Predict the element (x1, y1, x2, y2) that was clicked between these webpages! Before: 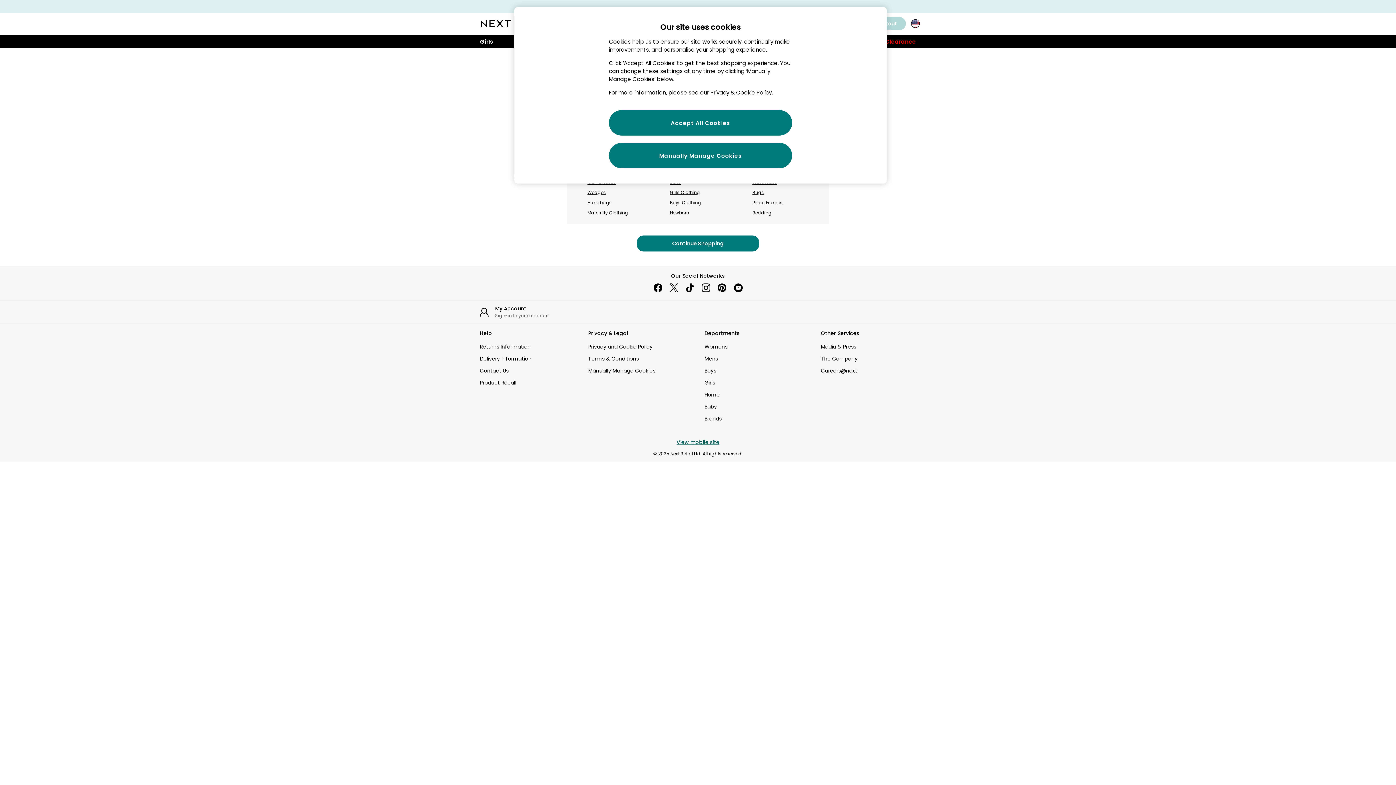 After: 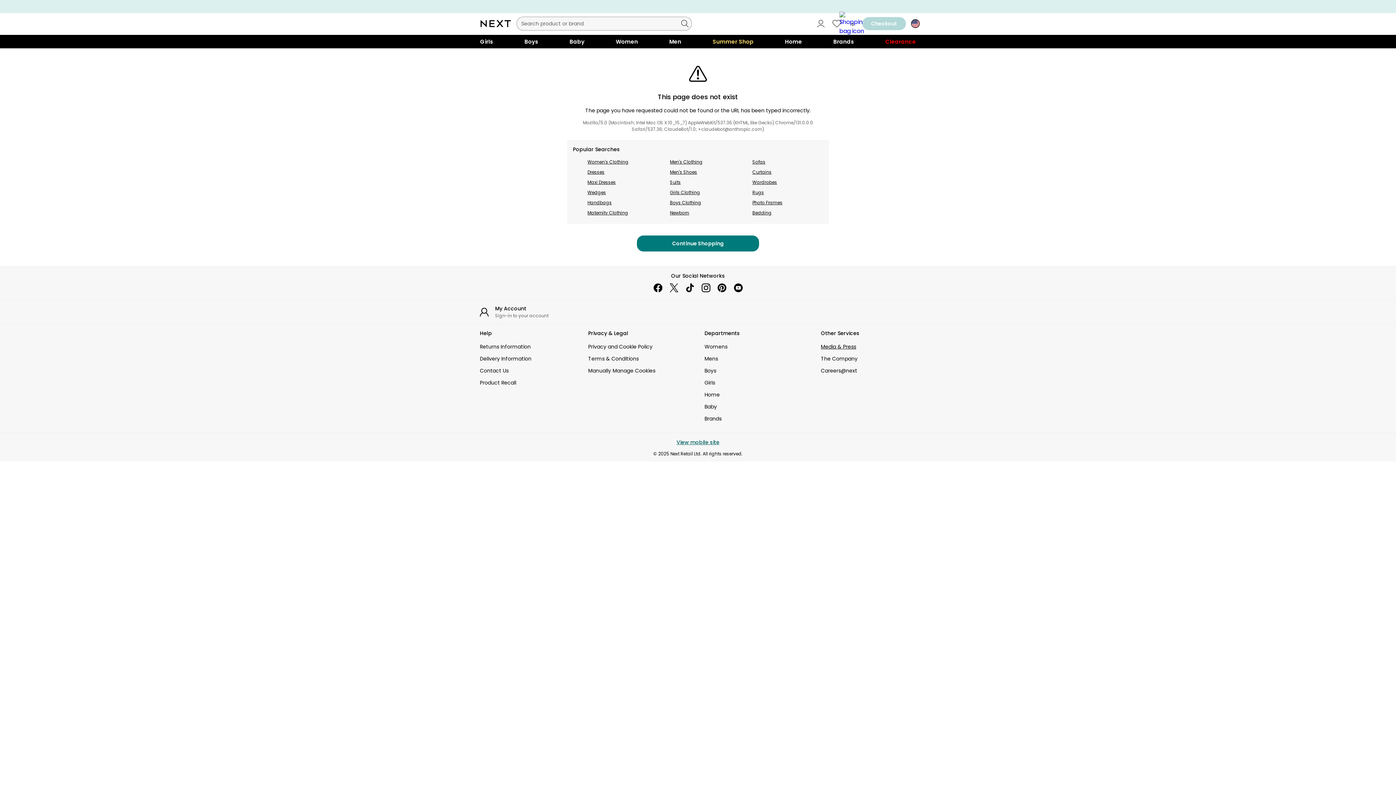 Action: label: Media & Press bbox: (821, 343, 924, 350)